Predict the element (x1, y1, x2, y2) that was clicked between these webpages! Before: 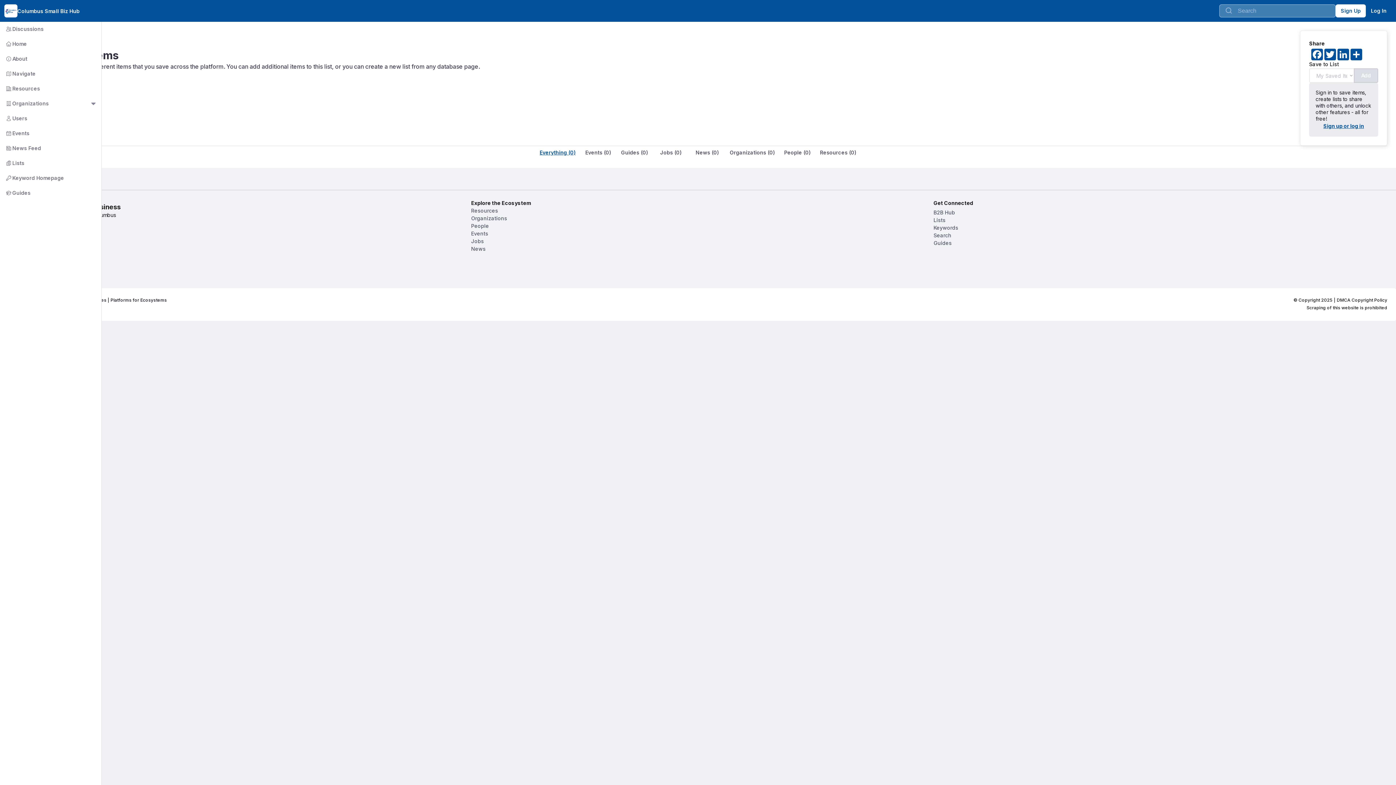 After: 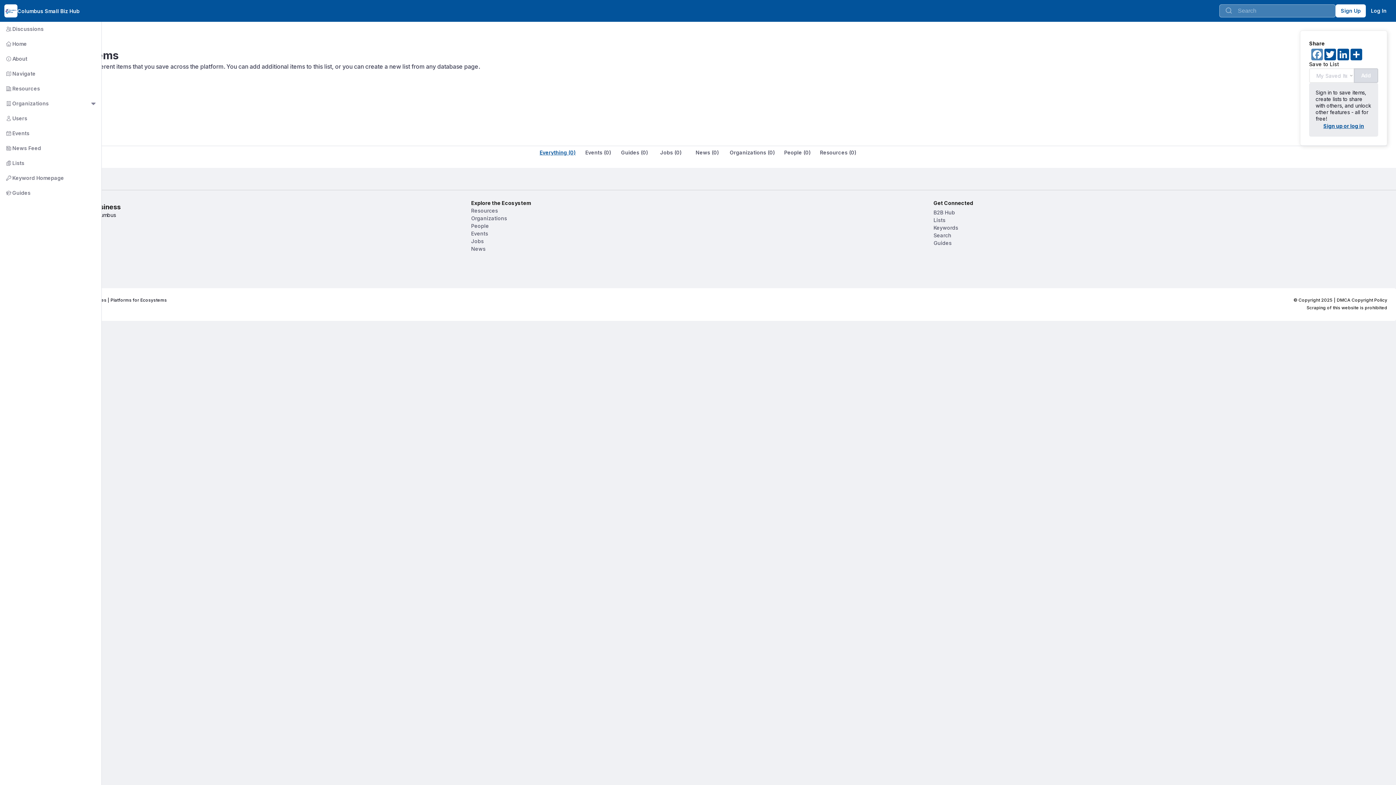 Action: bbox: (1310, 48, 1324, 60) label: Facebook